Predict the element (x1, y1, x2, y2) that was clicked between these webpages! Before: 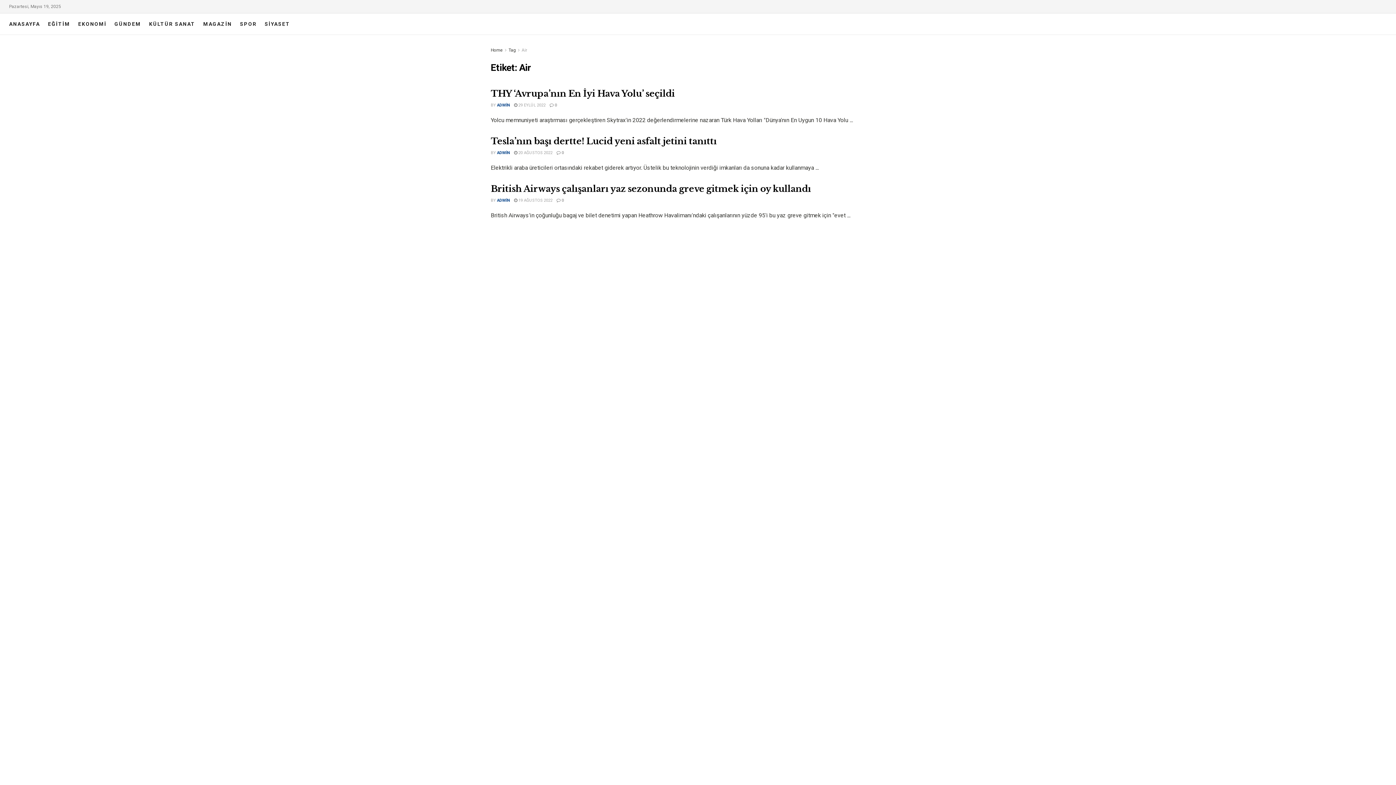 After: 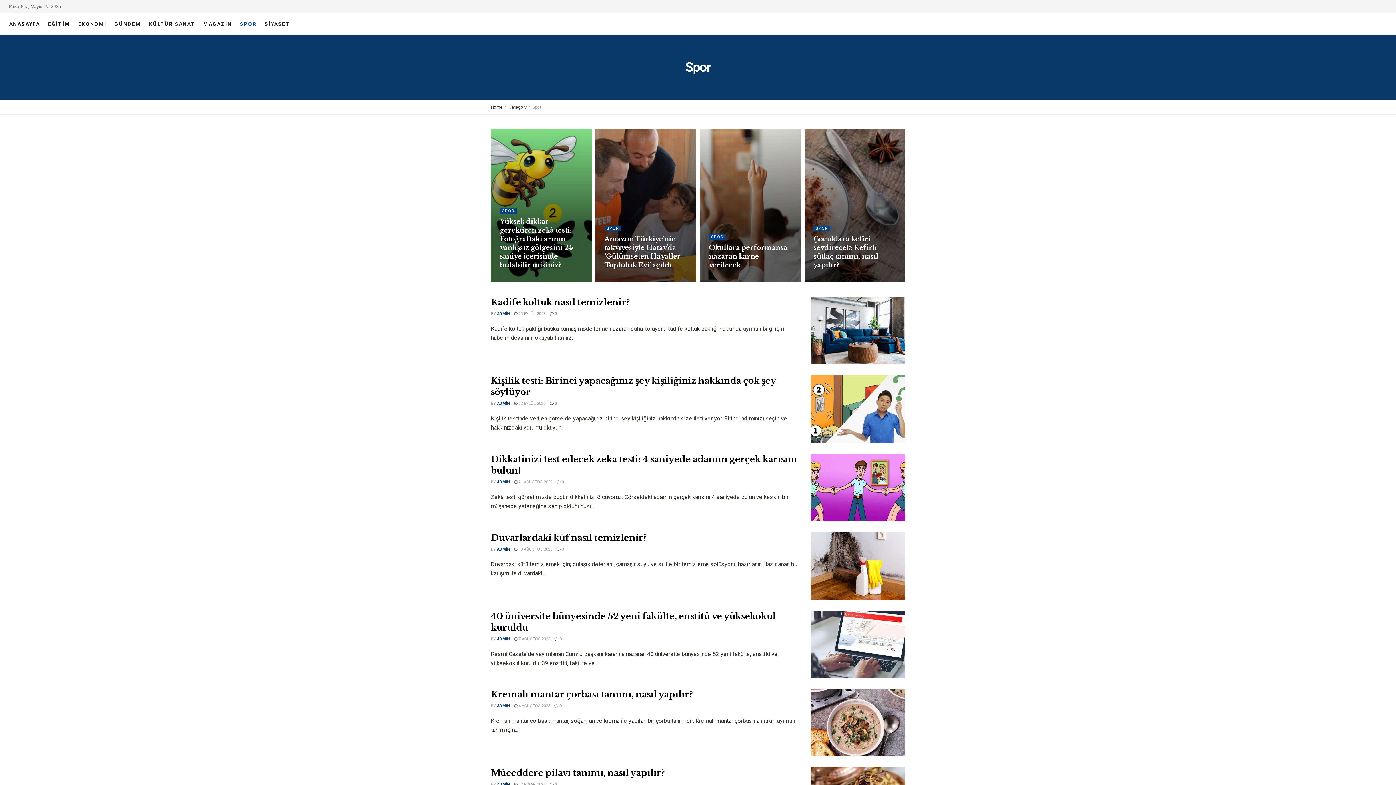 Action: label: SPOR bbox: (240, 13, 256, 34)